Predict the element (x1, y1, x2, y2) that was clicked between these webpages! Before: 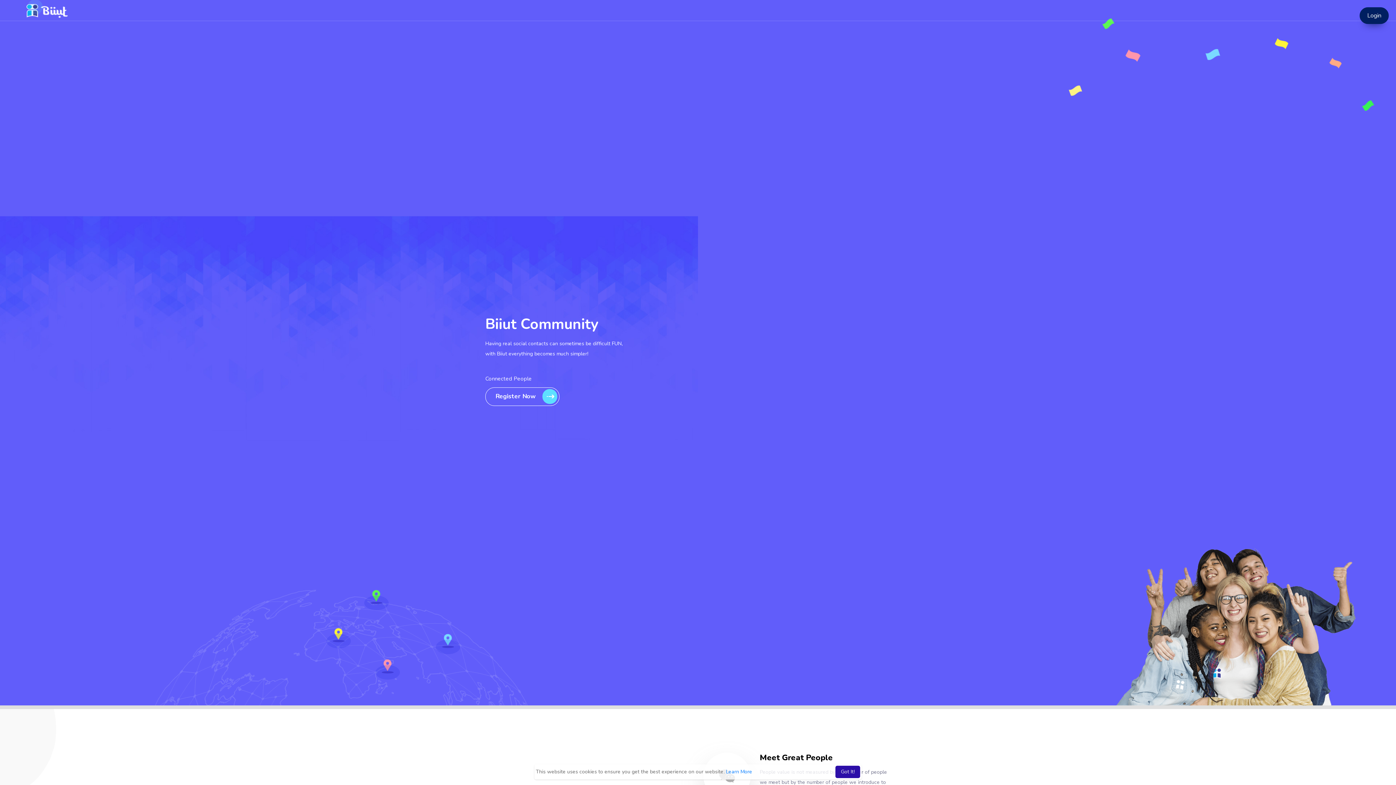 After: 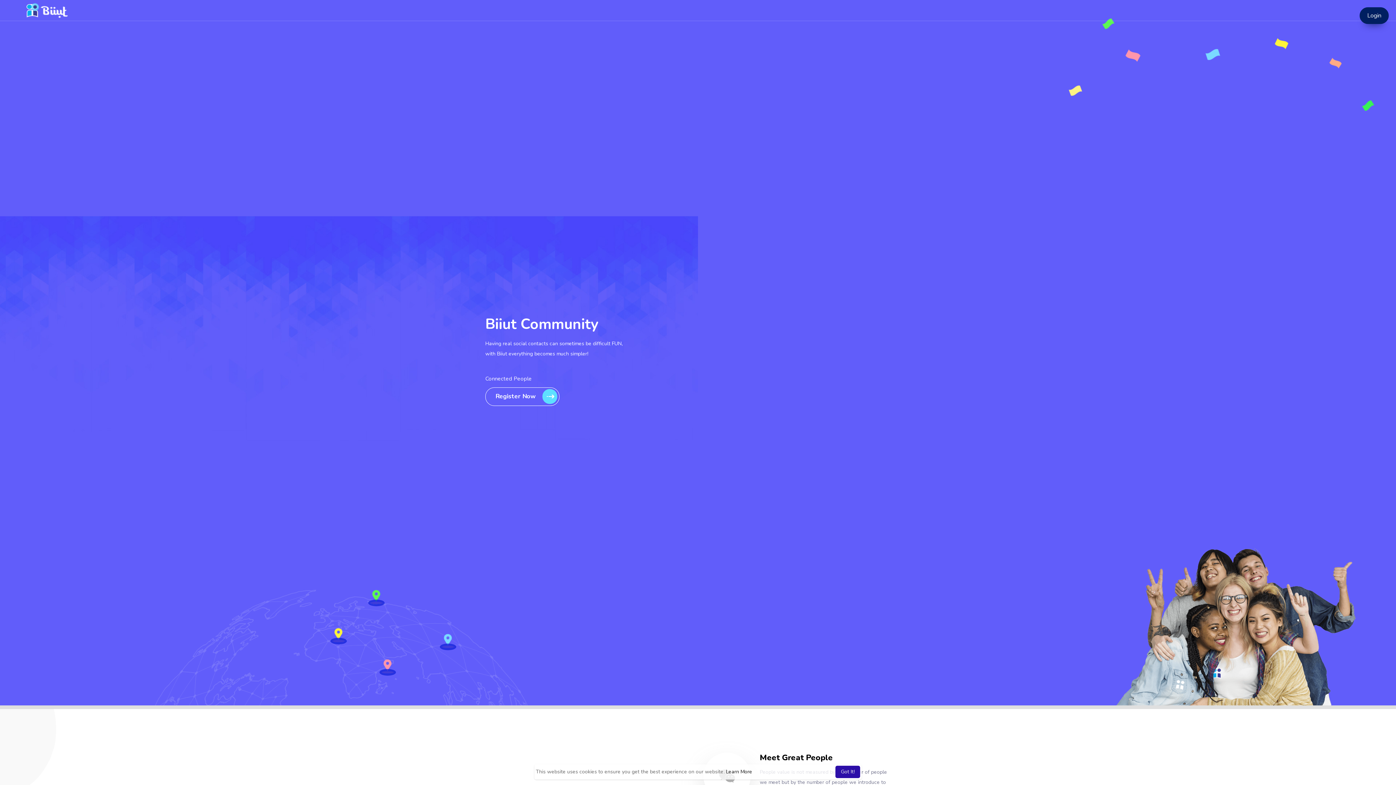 Action: bbox: (726, 767, 752, 777) label: learn more about cookies